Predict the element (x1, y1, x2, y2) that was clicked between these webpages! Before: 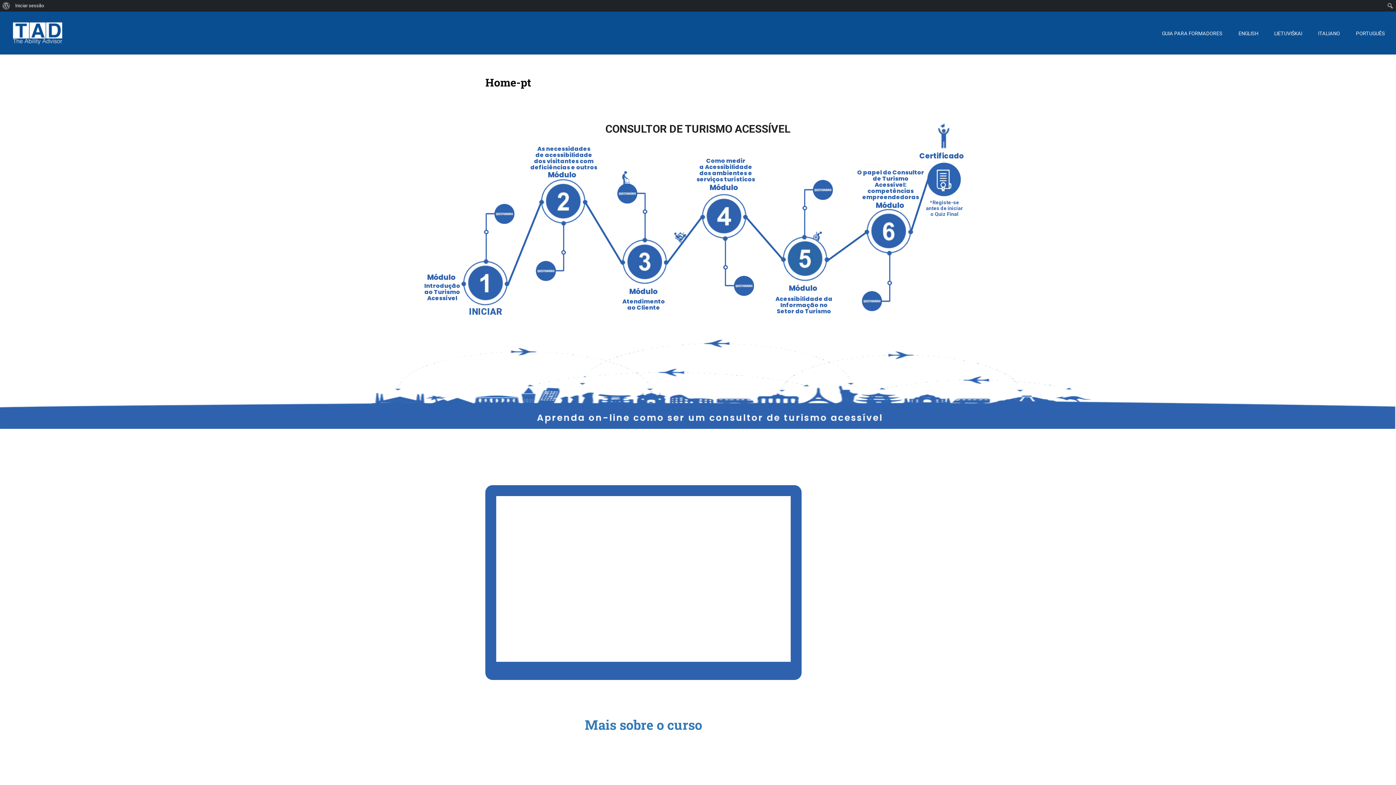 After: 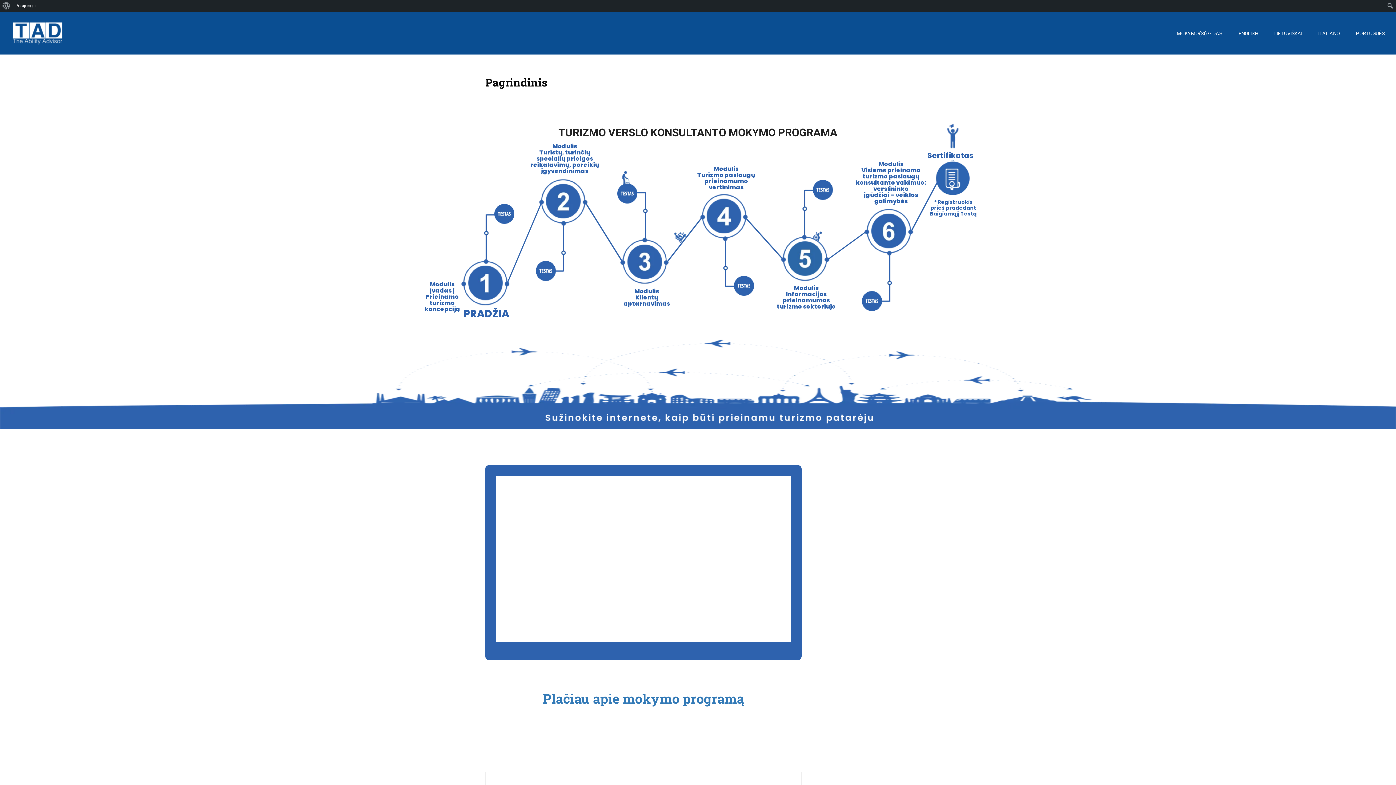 Action: label: LIETUVIŠKAI bbox: (1267, 25, 1309, 47)